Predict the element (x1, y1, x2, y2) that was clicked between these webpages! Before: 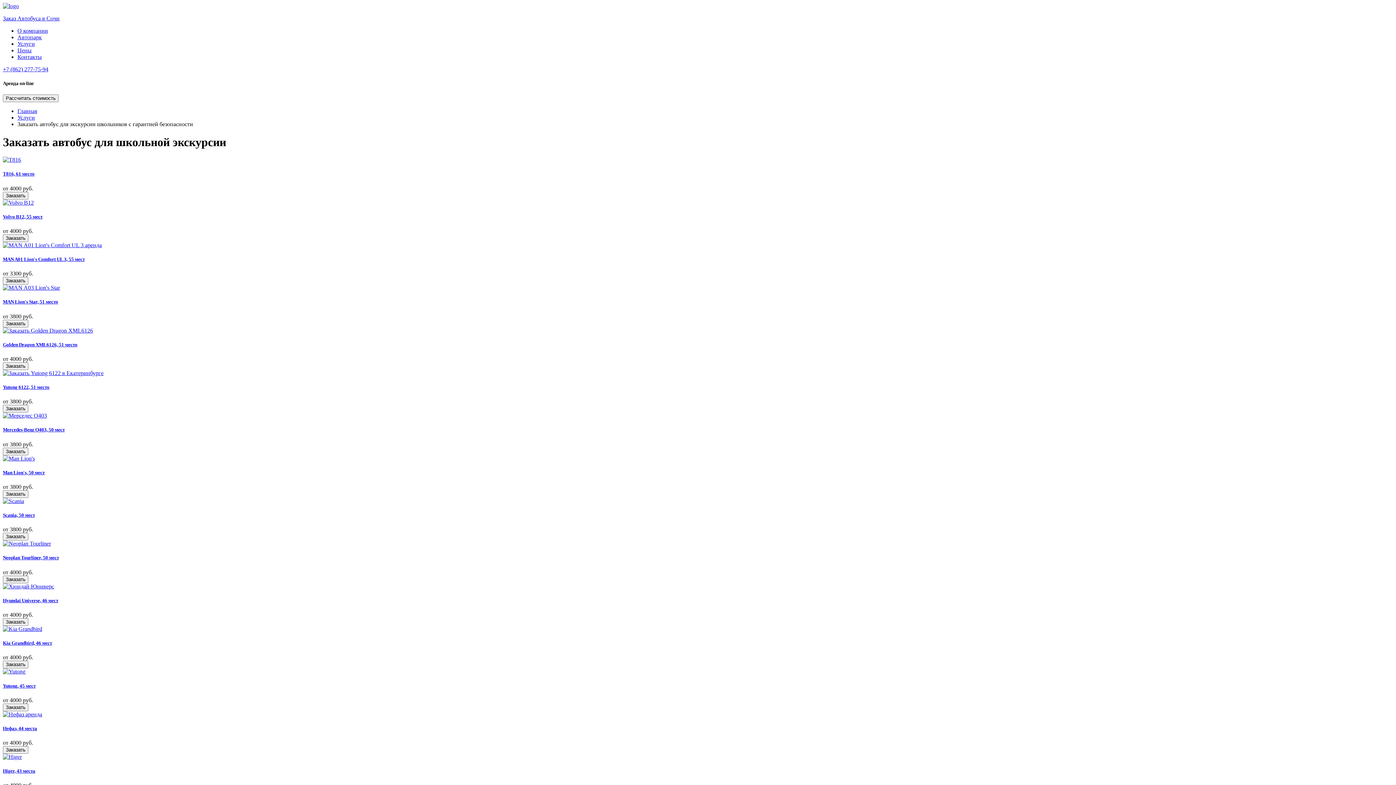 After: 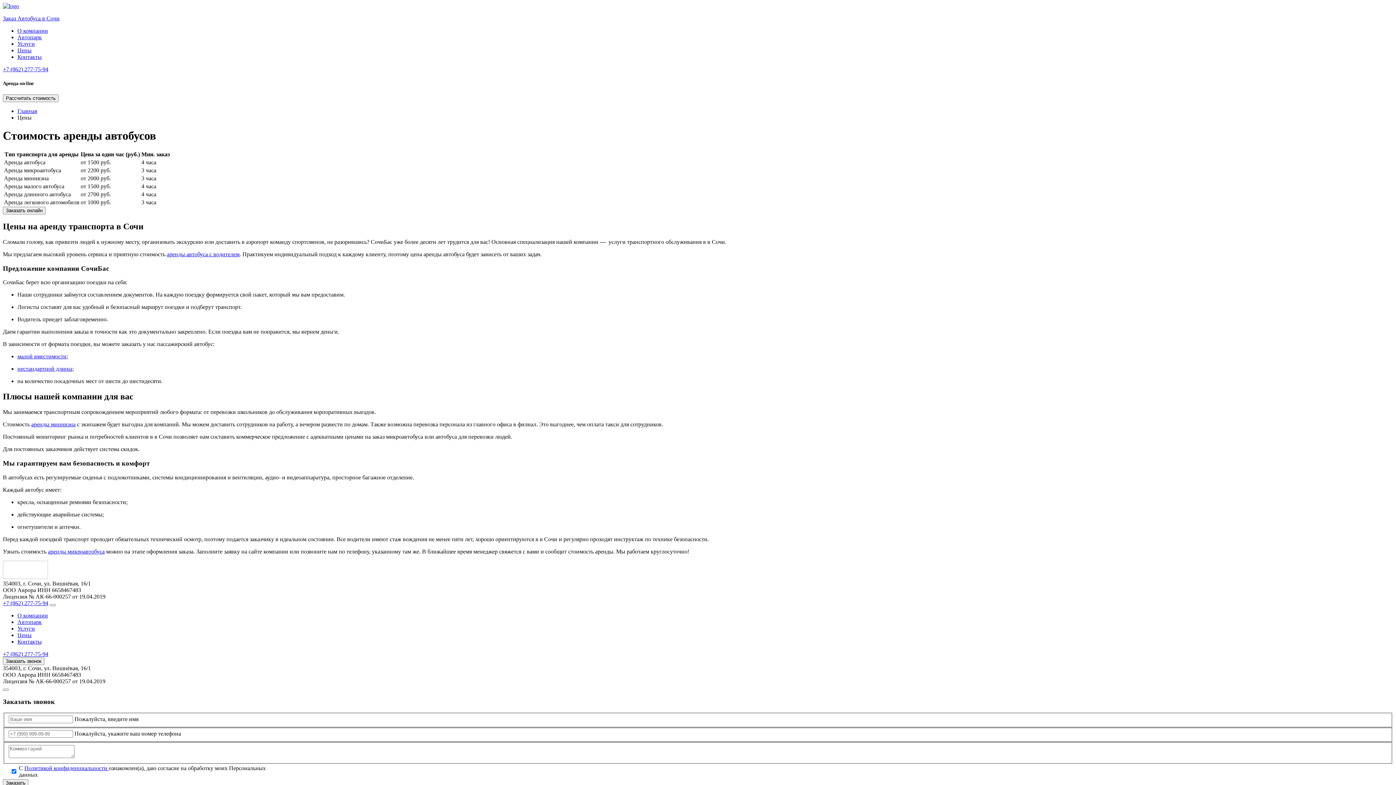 Action: label: Цены bbox: (17, 47, 31, 53)